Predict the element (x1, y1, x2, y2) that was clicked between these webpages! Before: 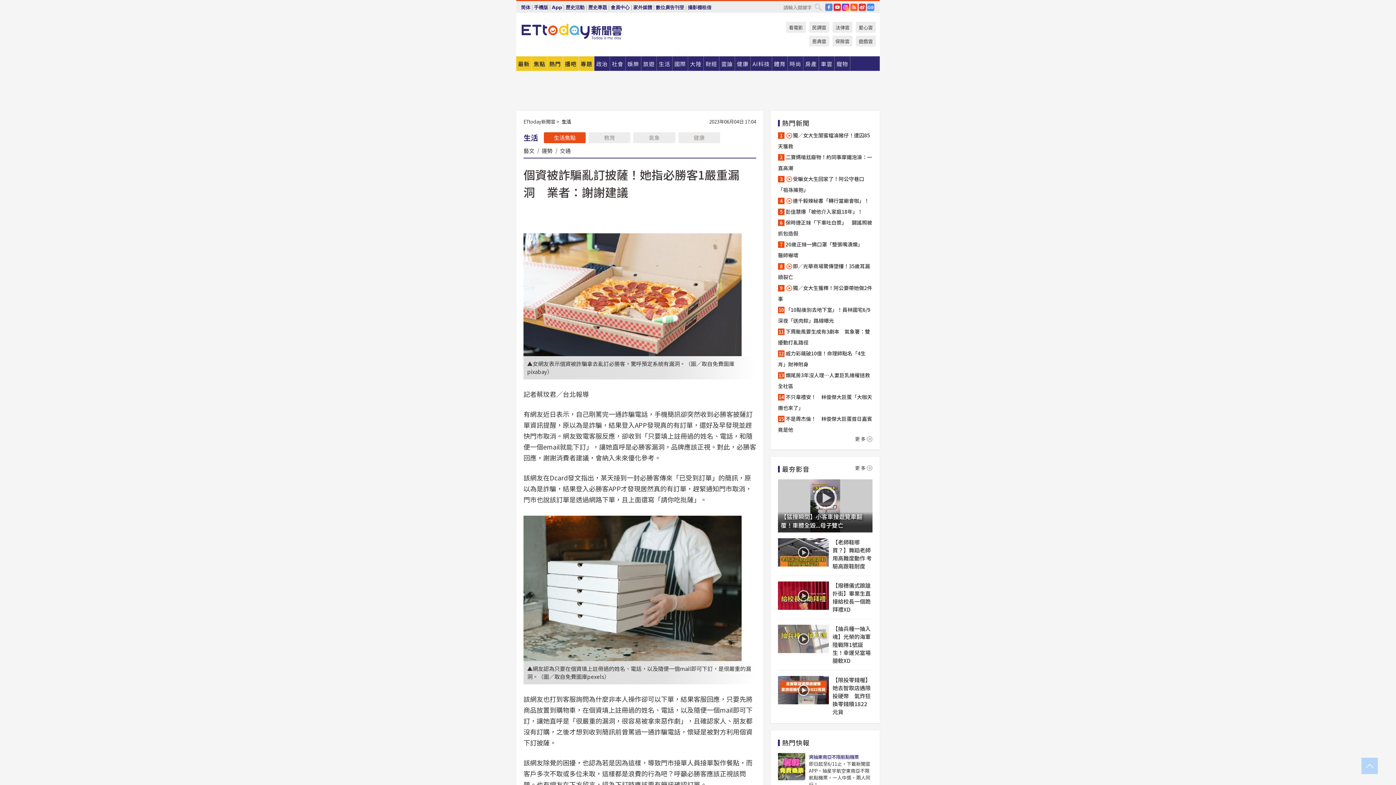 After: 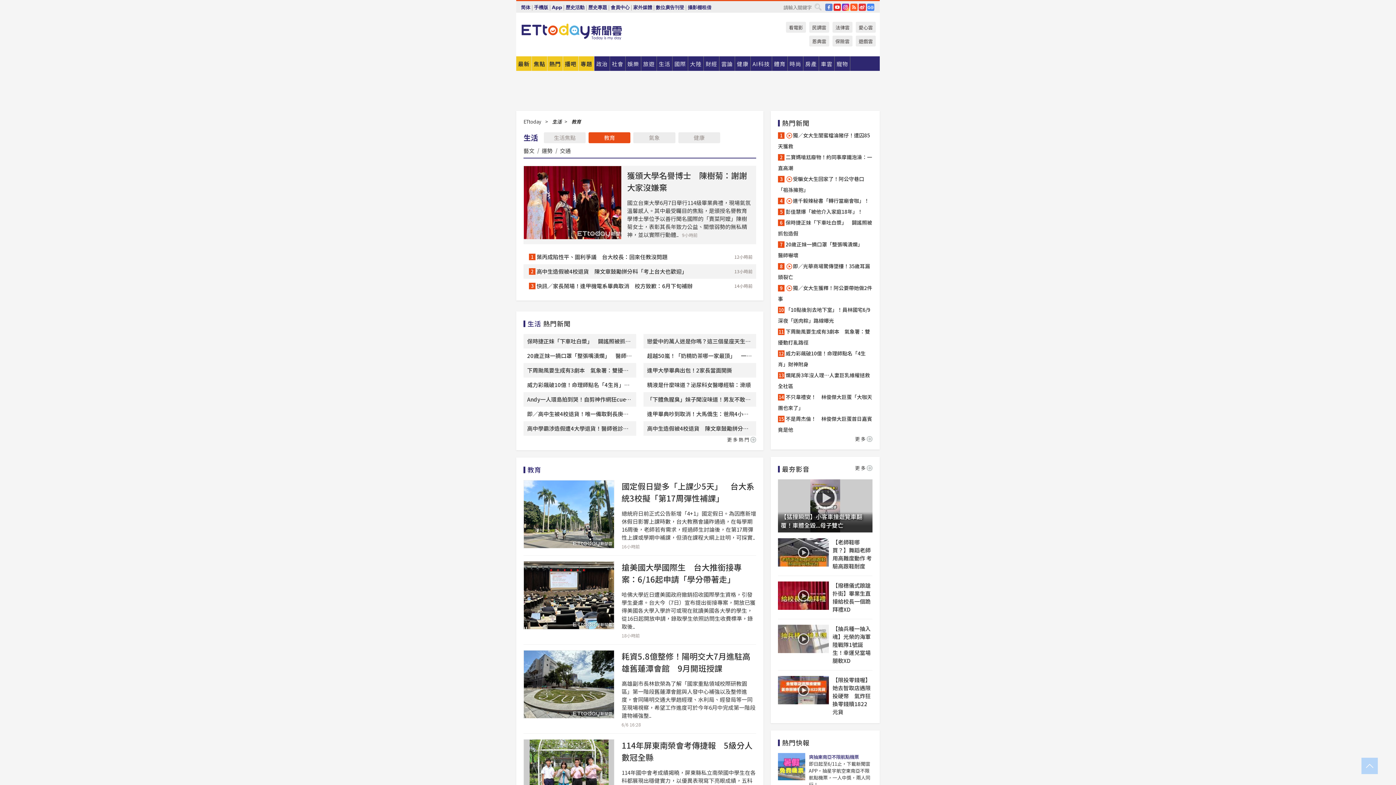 Action: label: 教育 bbox: (588, 132, 630, 143)